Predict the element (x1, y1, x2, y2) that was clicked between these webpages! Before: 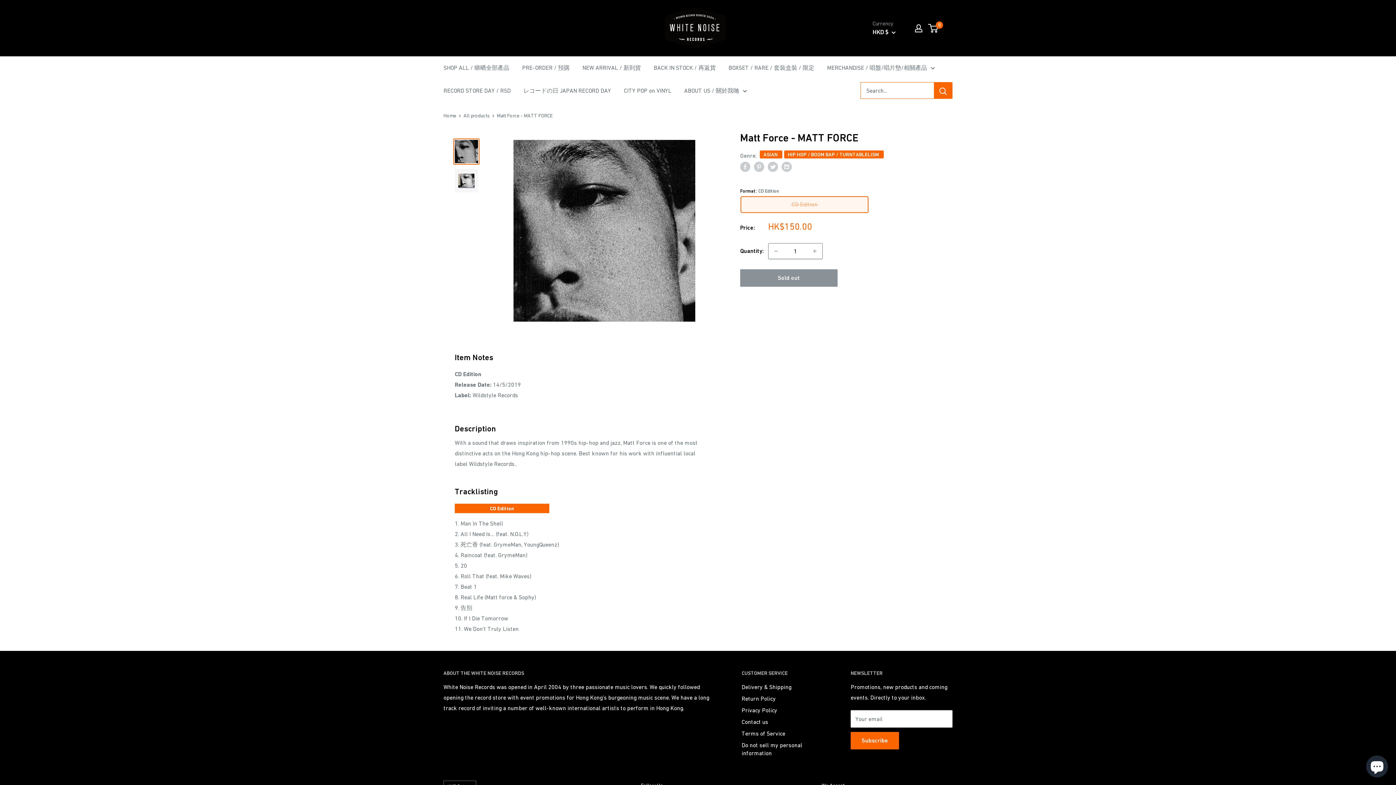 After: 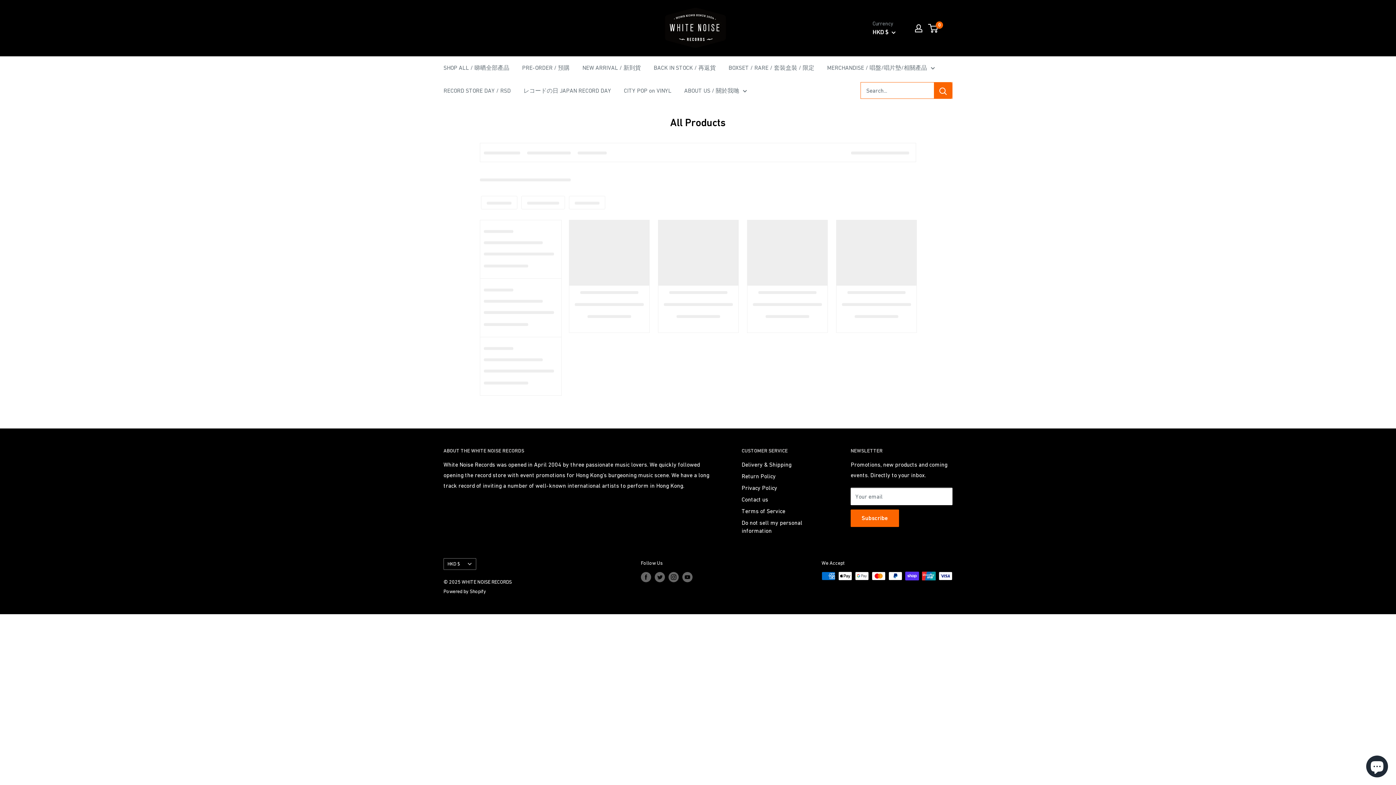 Action: bbox: (934, 82, 952, 98) label: Search